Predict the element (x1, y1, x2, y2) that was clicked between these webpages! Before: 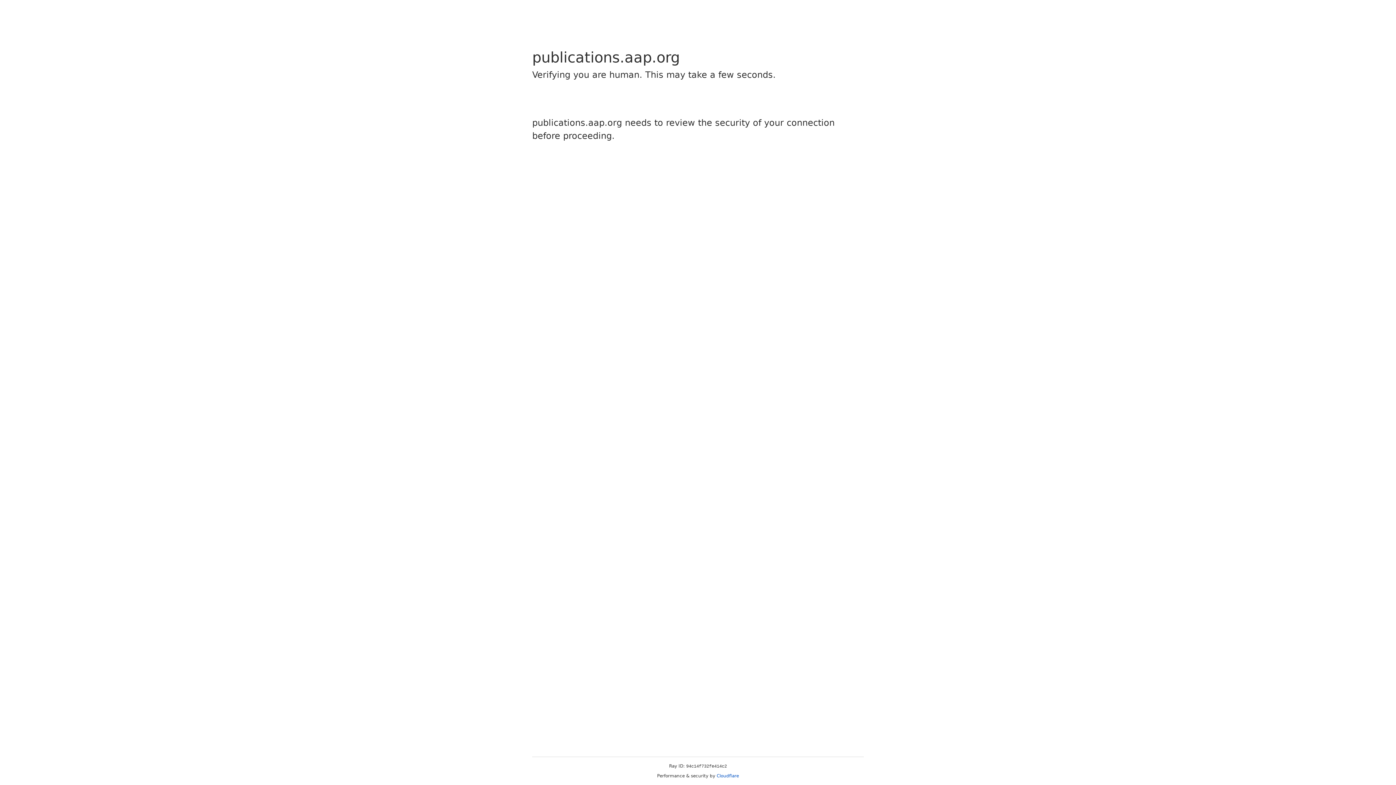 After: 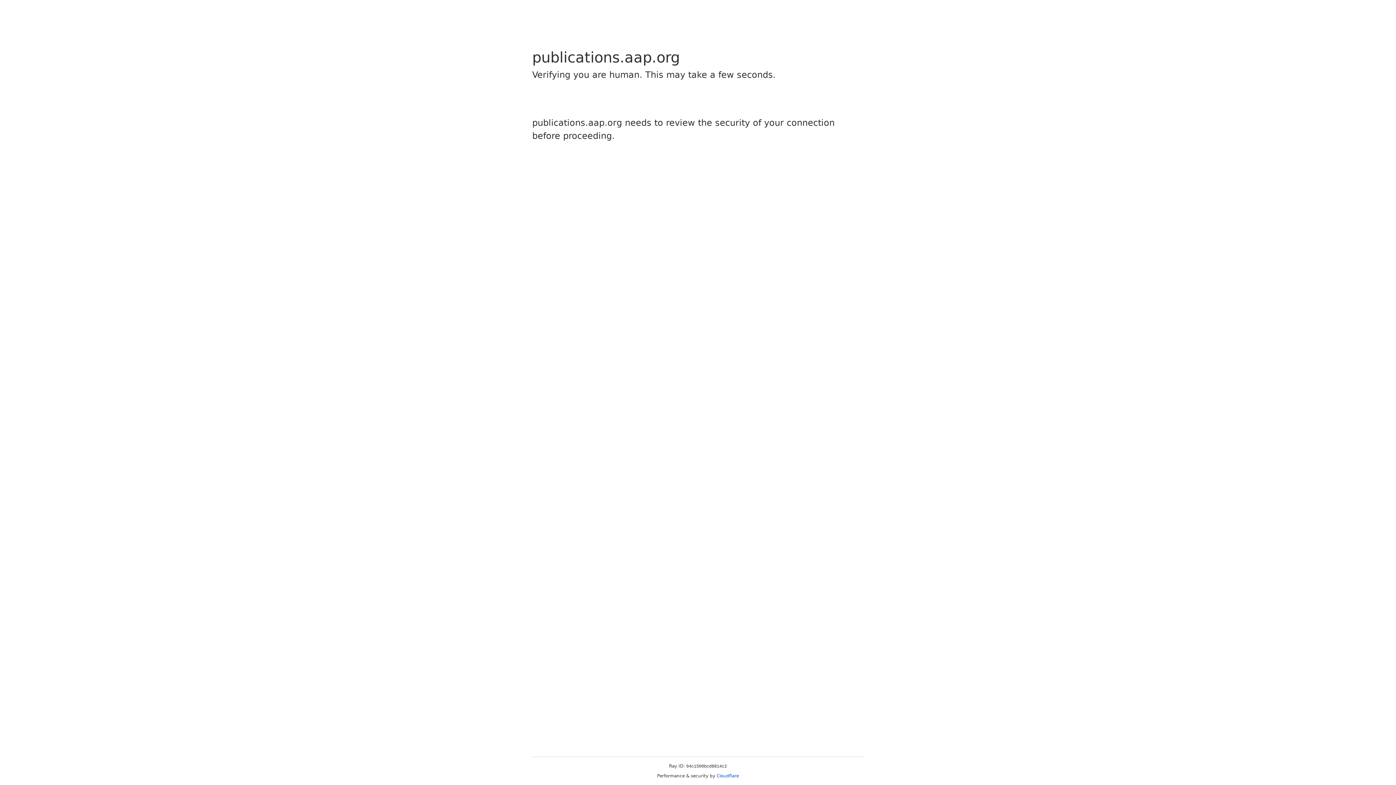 Action: bbox: (716, 773, 739, 778) label: Cloudflare